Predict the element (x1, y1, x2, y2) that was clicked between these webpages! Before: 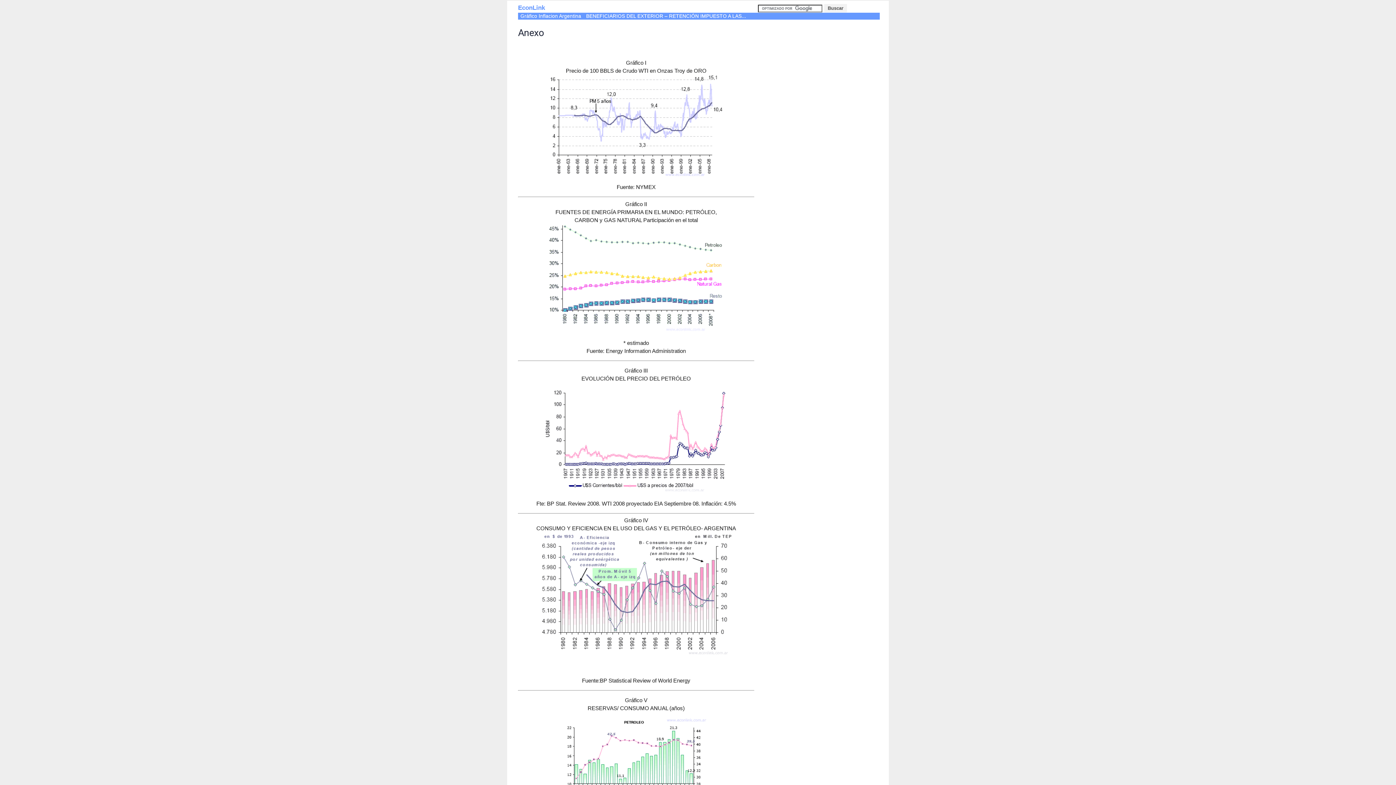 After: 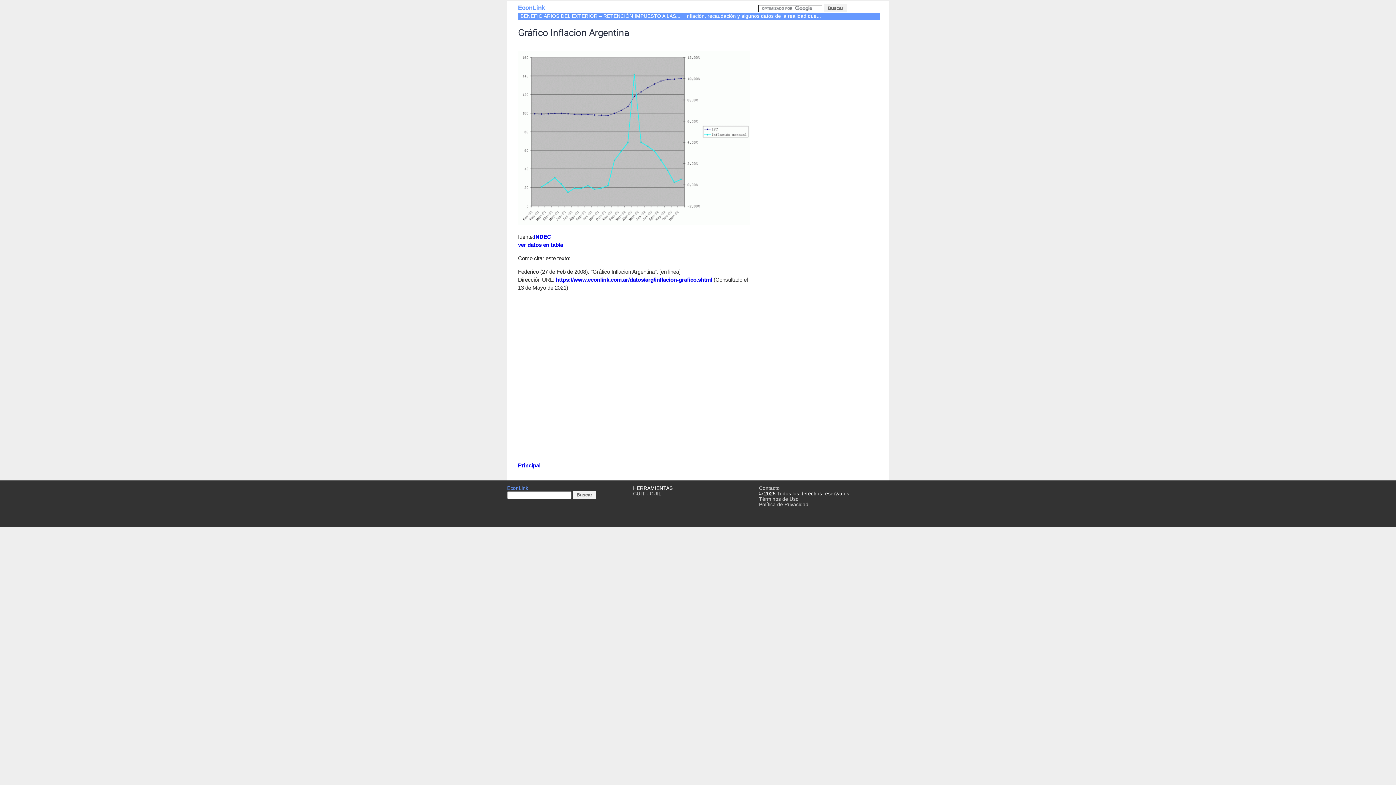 Action: label: Gráfico Inflacion Argentina bbox: (518, 13, 583, 18)